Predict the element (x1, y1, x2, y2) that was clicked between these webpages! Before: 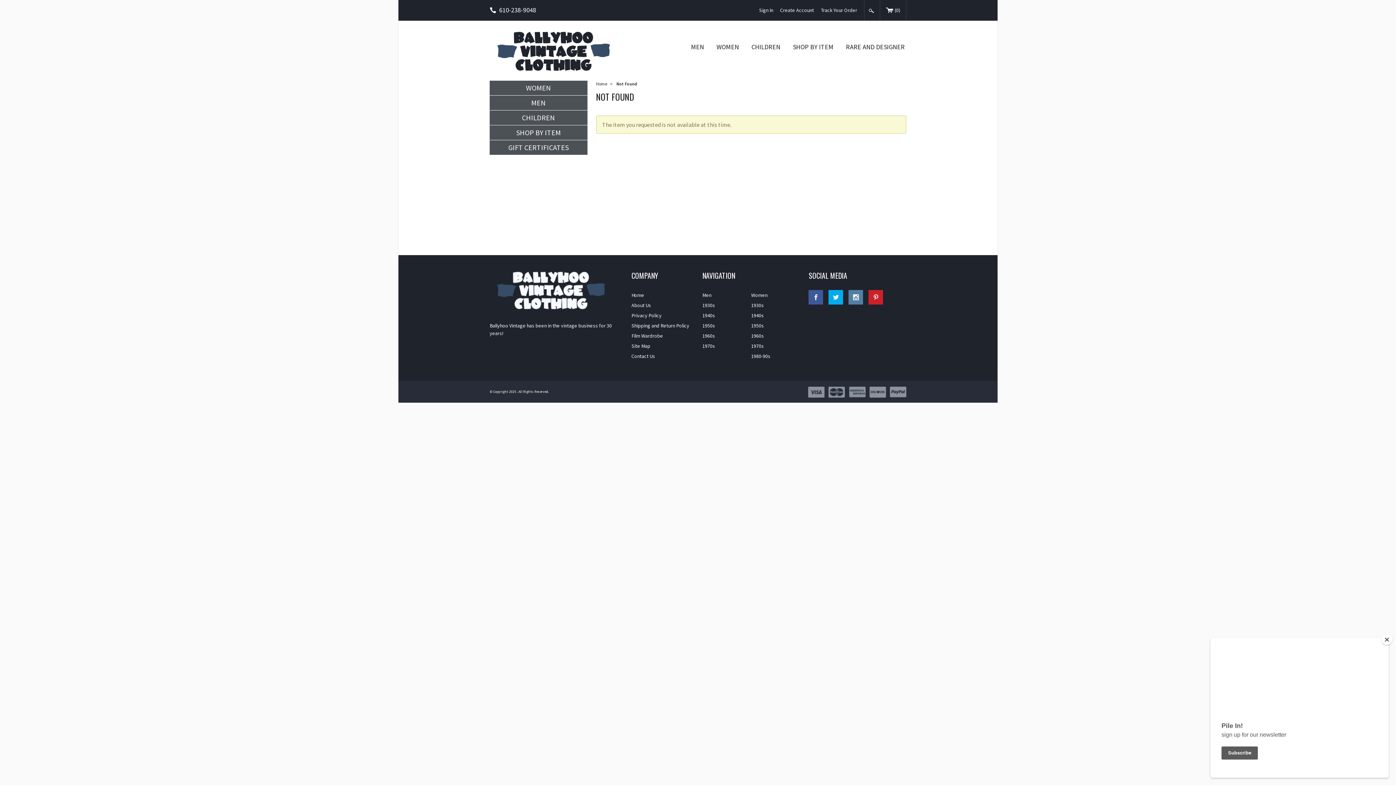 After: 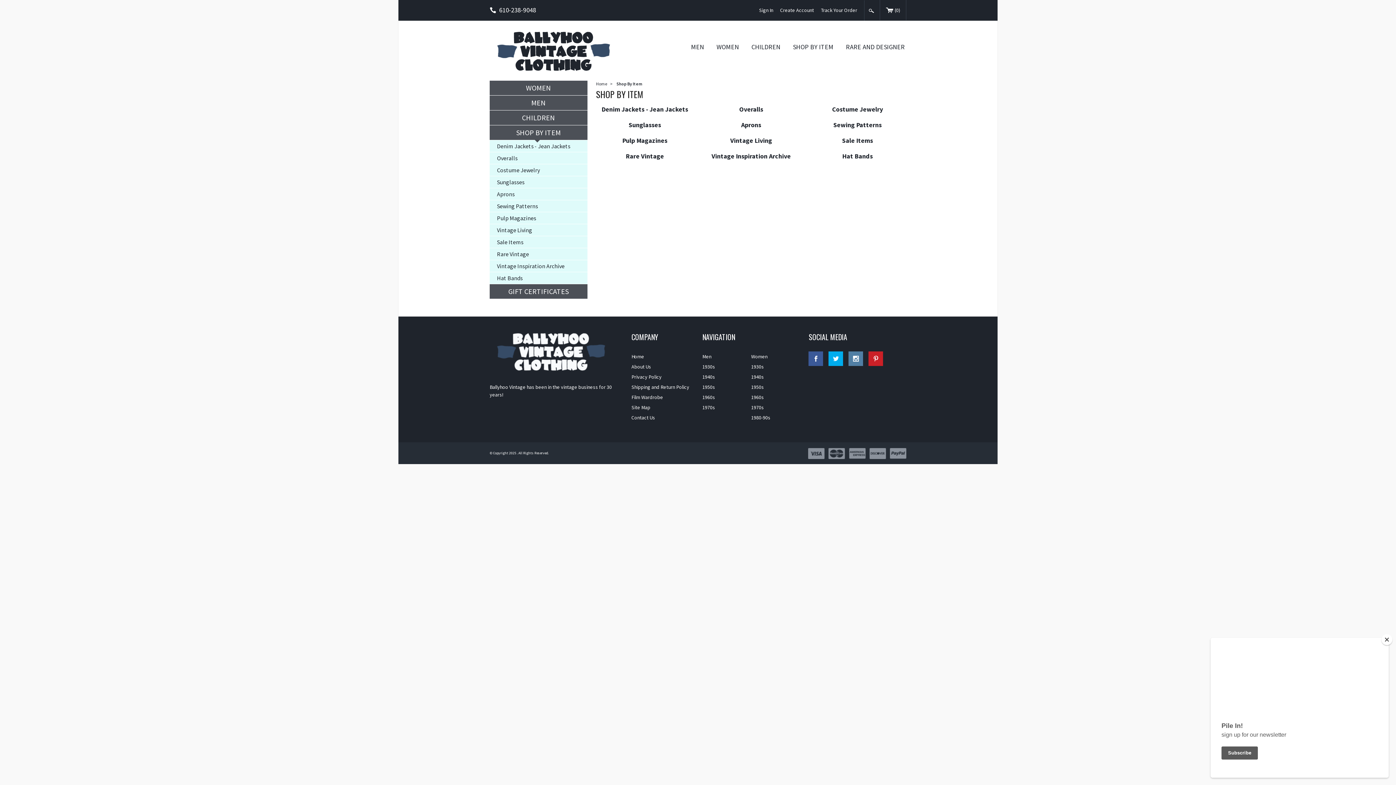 Action: label: SHOP BY ITEM bbox: (787, 38, 839, 55)